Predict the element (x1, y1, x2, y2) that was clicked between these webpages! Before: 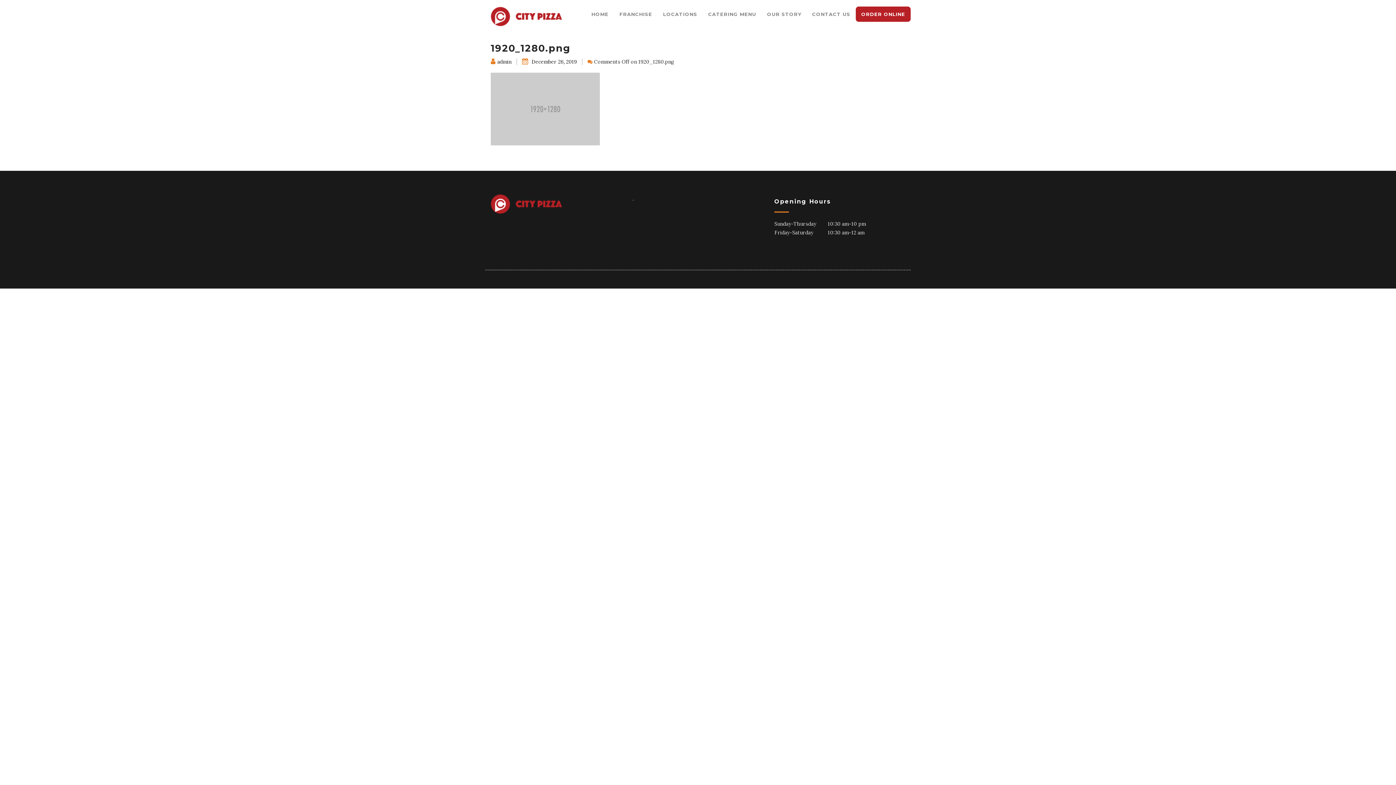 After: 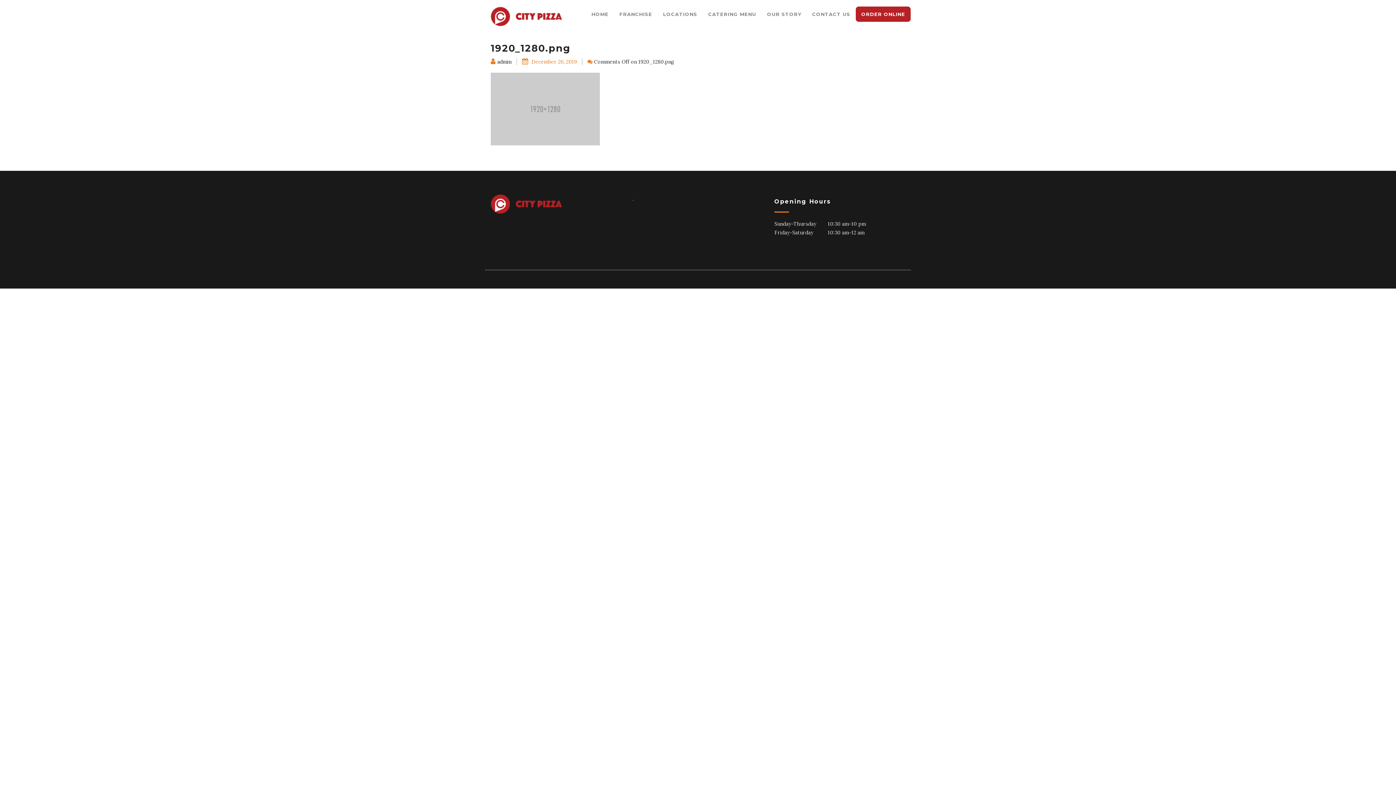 Action: bbox: (522, 58, 582, 65) label:  December 26, 2019